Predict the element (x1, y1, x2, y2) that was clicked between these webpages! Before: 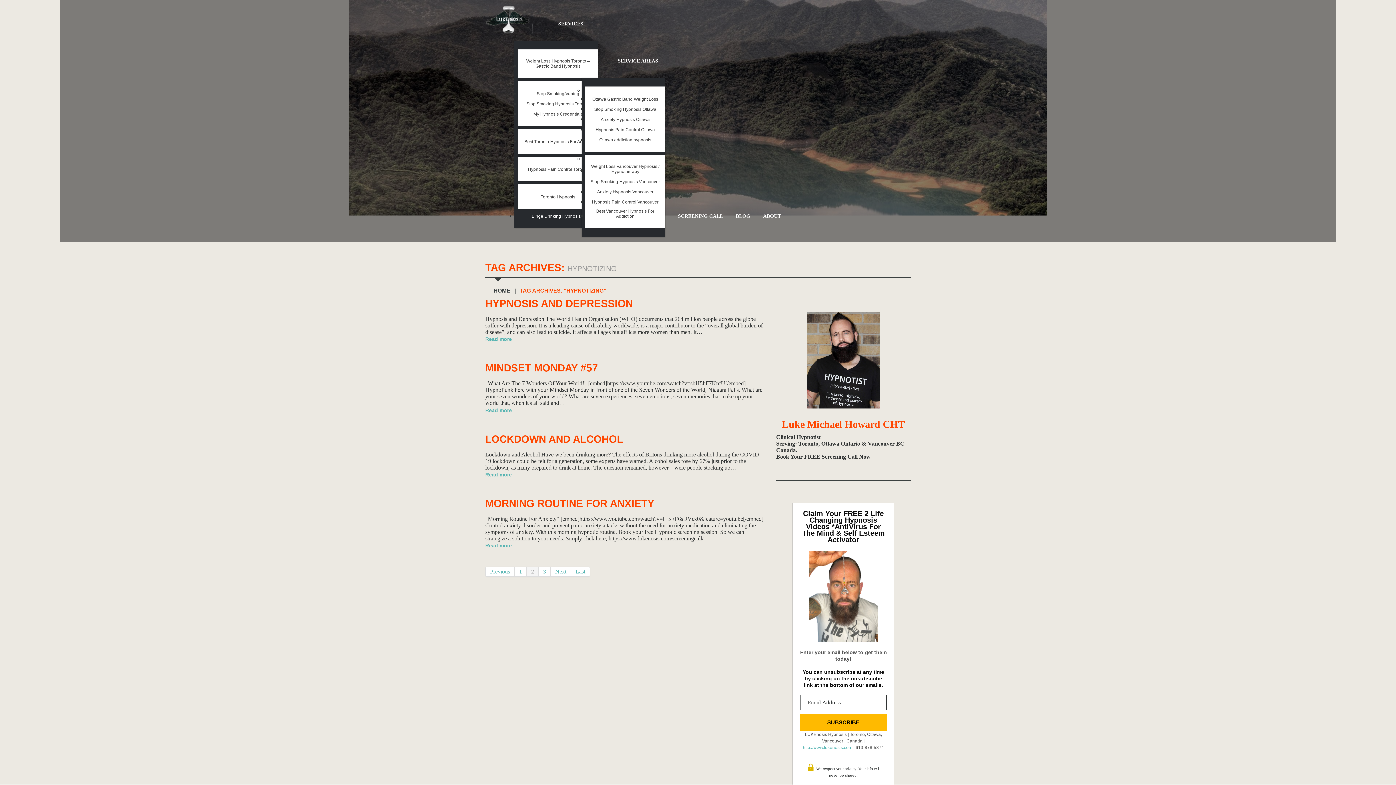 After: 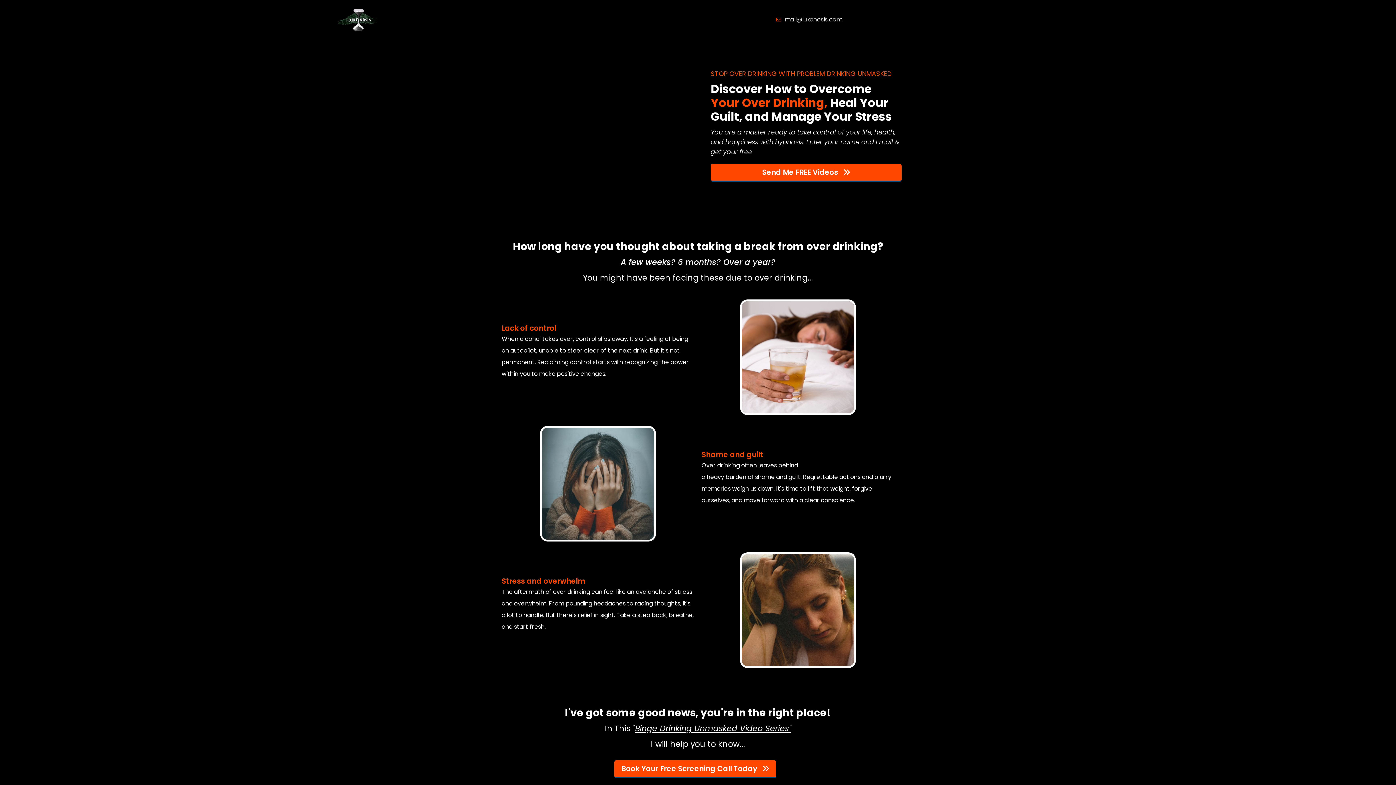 Action: bbox: (531, 213, 580, 218) label: Binge Drinking Hypnosis